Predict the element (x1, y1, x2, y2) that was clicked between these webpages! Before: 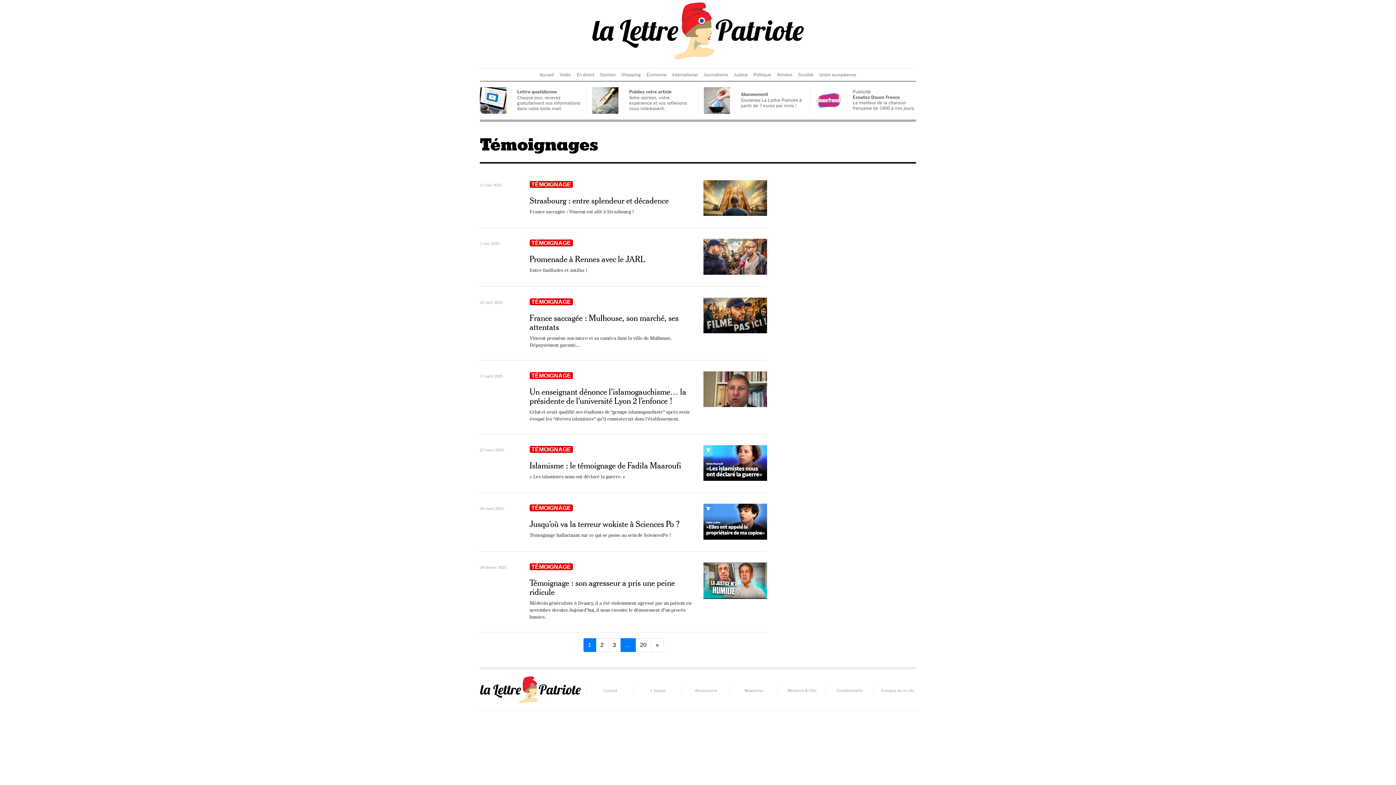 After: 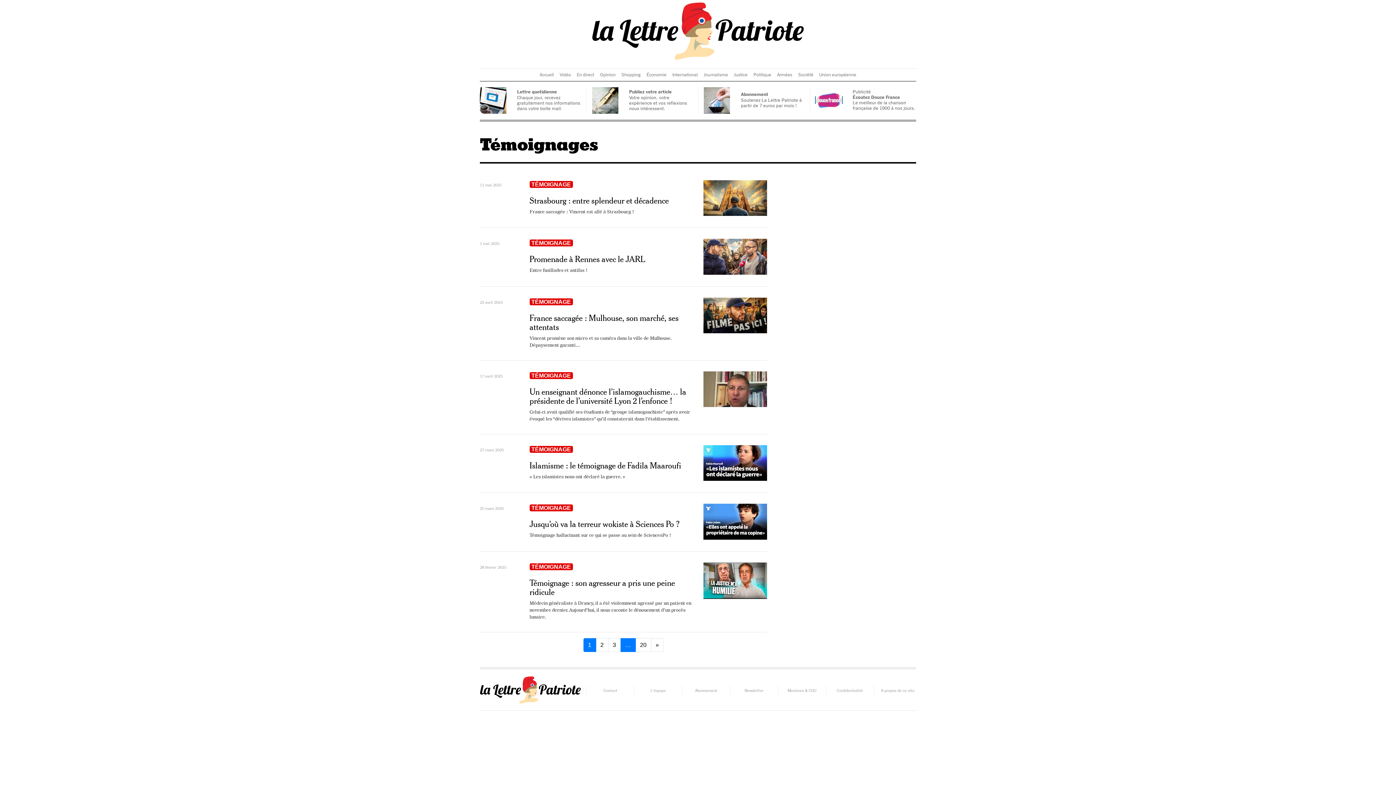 Action: bbox: (815, 96, 842, 103)